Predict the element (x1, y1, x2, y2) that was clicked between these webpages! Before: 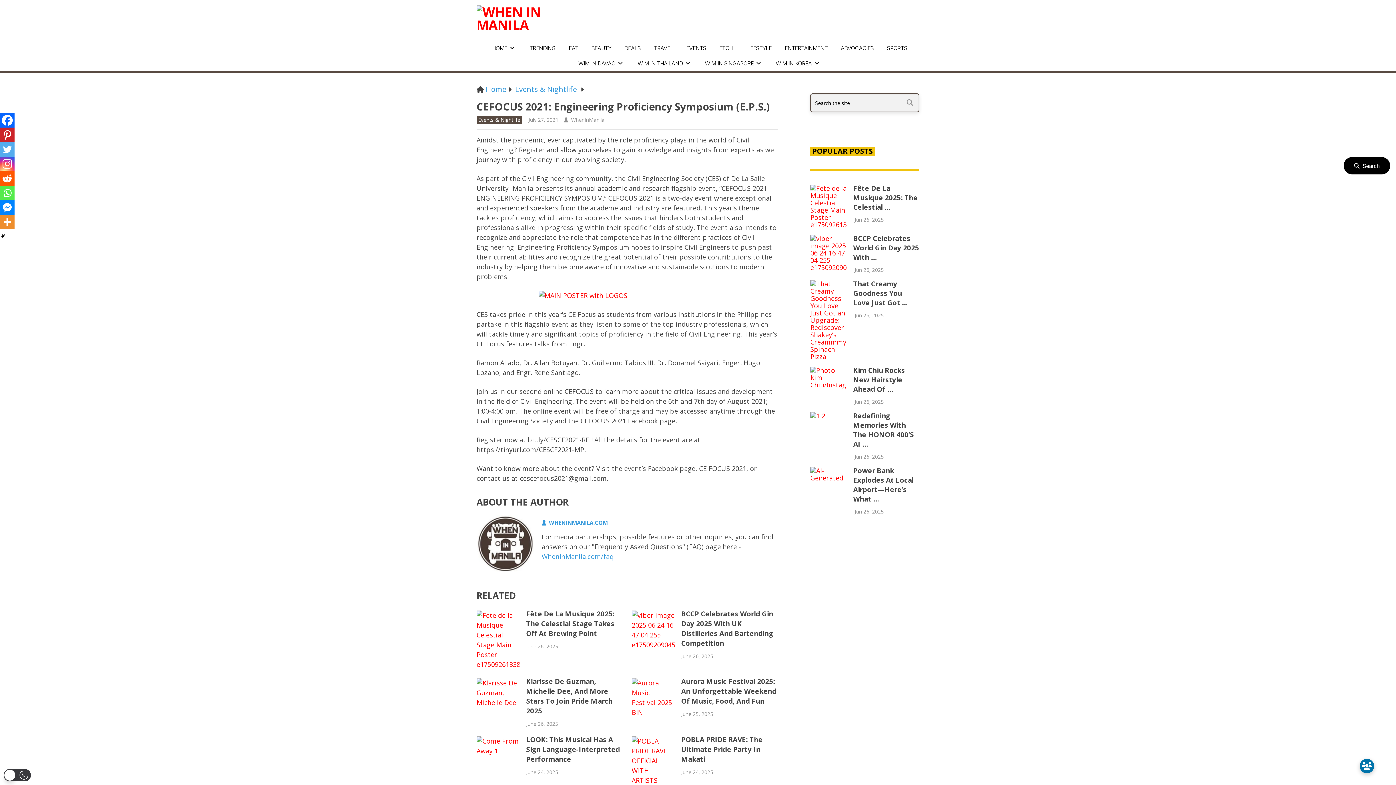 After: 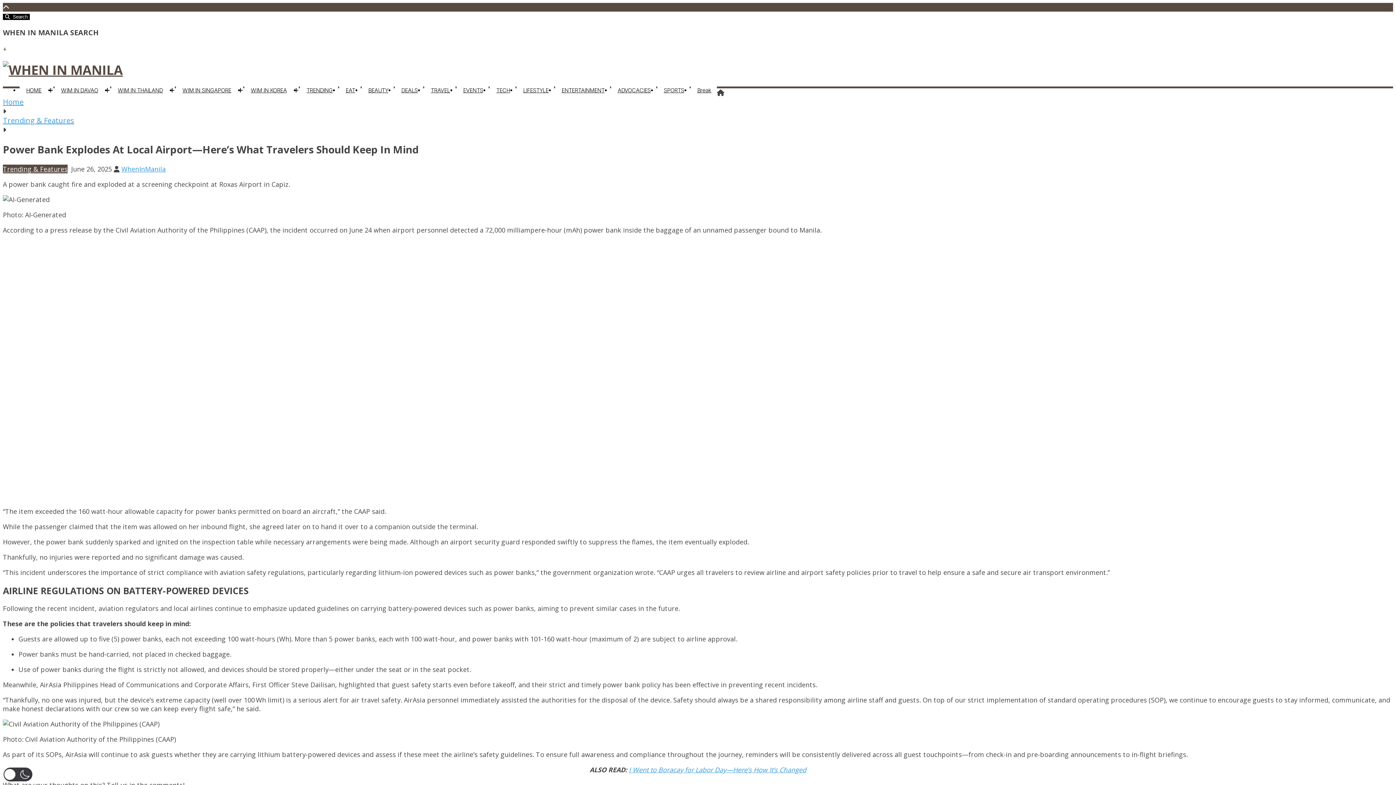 Action: label: Power Bank Explodes At Local Airport—Here’s What … bbox: (853, 466, 913, 504)